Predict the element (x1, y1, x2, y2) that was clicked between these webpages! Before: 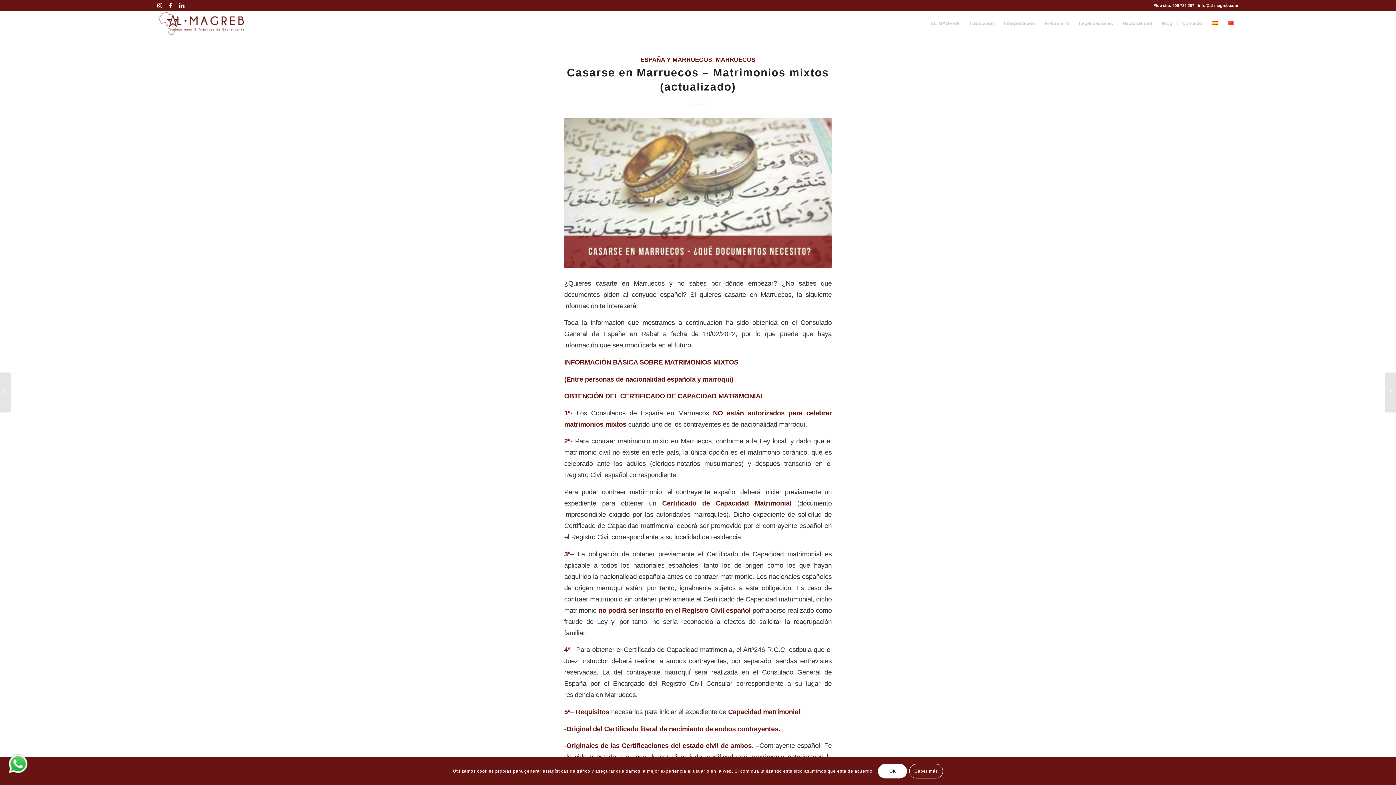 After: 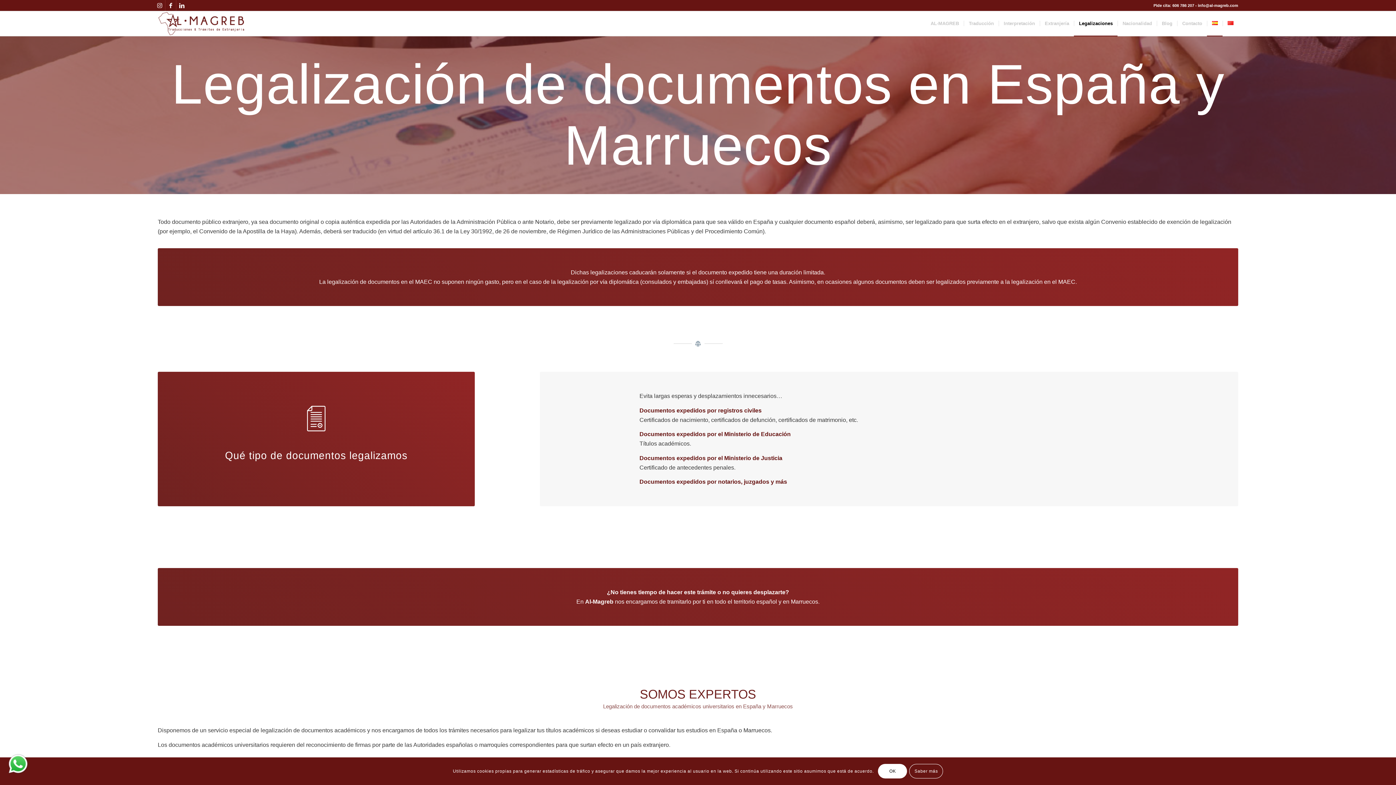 Action: label: Legalizaciones bbox: (1074, 11, 1117, 36)